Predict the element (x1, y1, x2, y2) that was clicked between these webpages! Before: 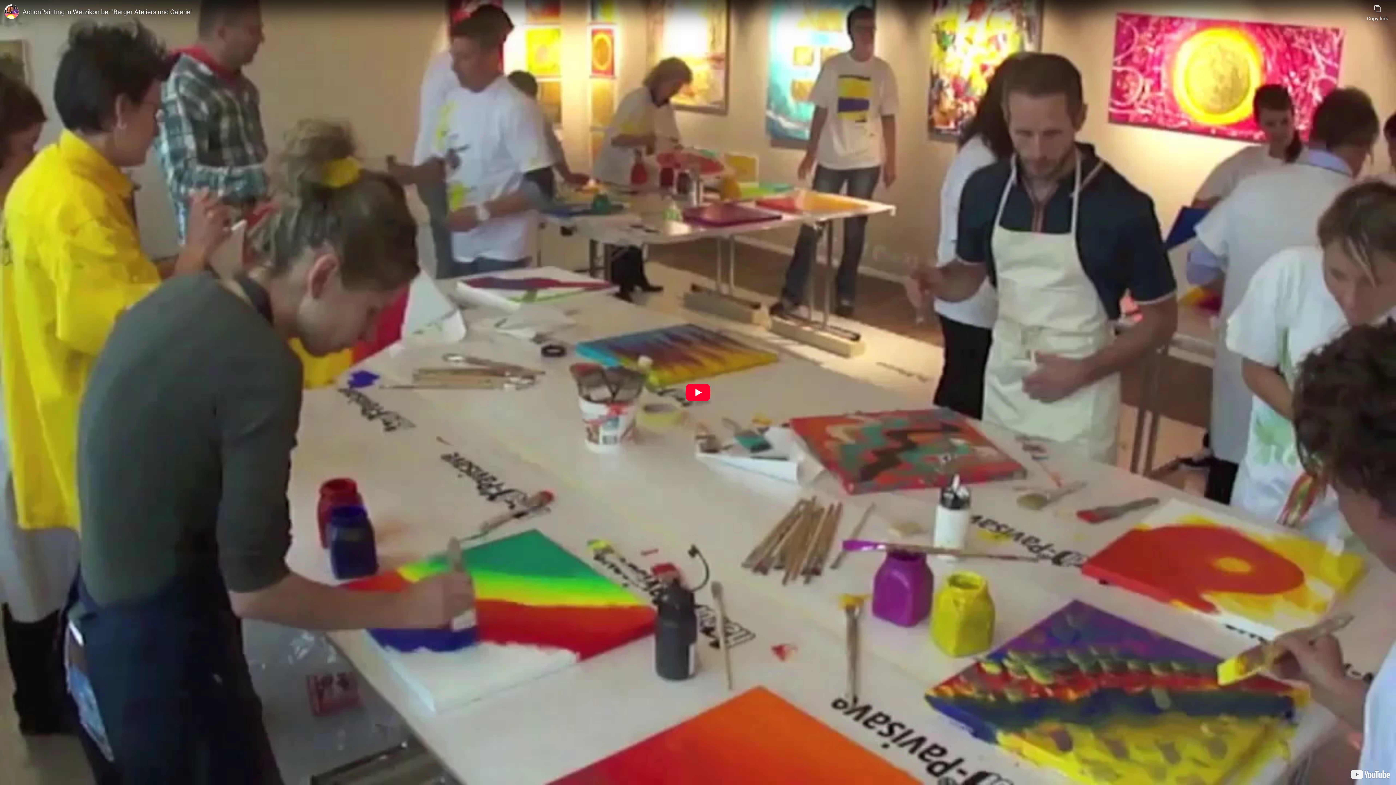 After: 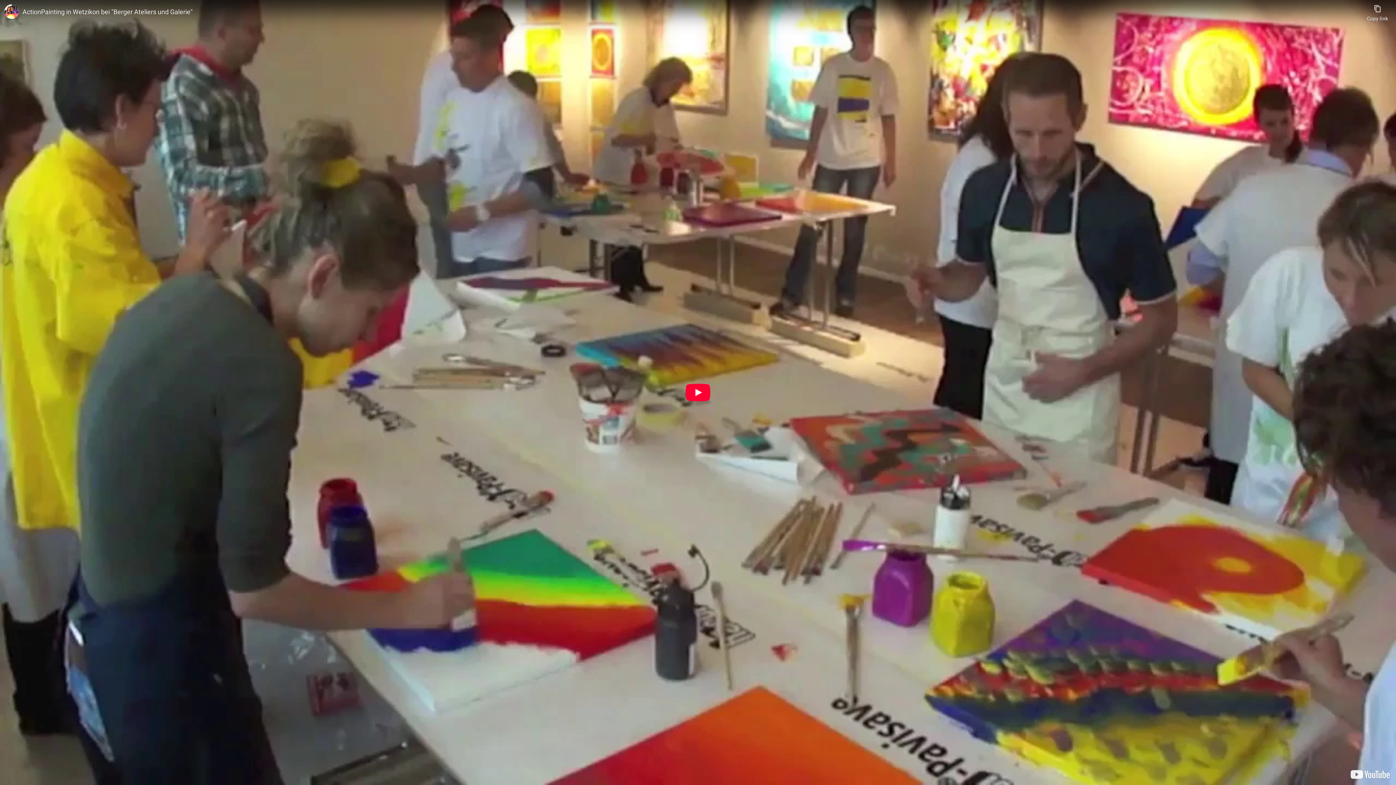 Action: label: ActionPainting in Wetzikon bei "Berger Ateliers und Galerie" bbox: (22, 7, 1363, 16)